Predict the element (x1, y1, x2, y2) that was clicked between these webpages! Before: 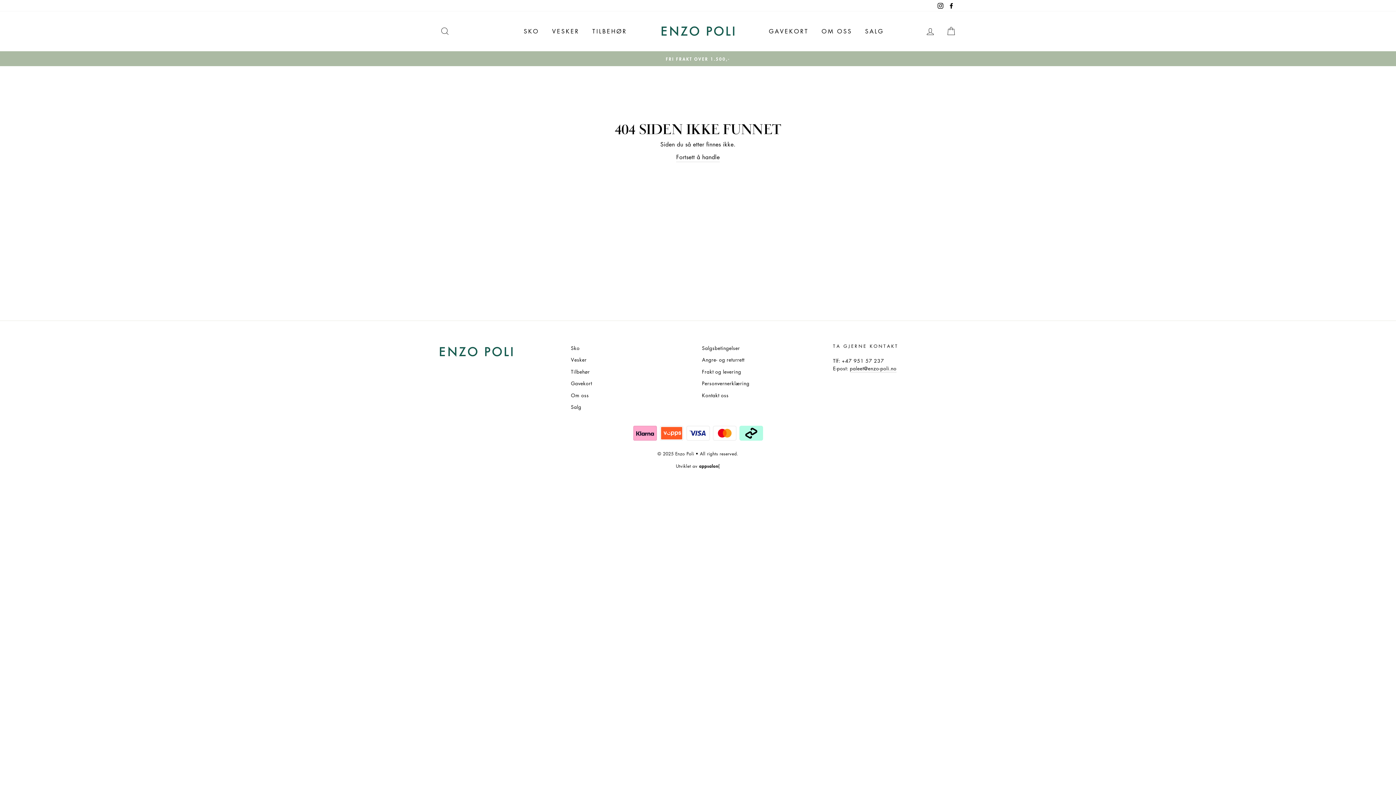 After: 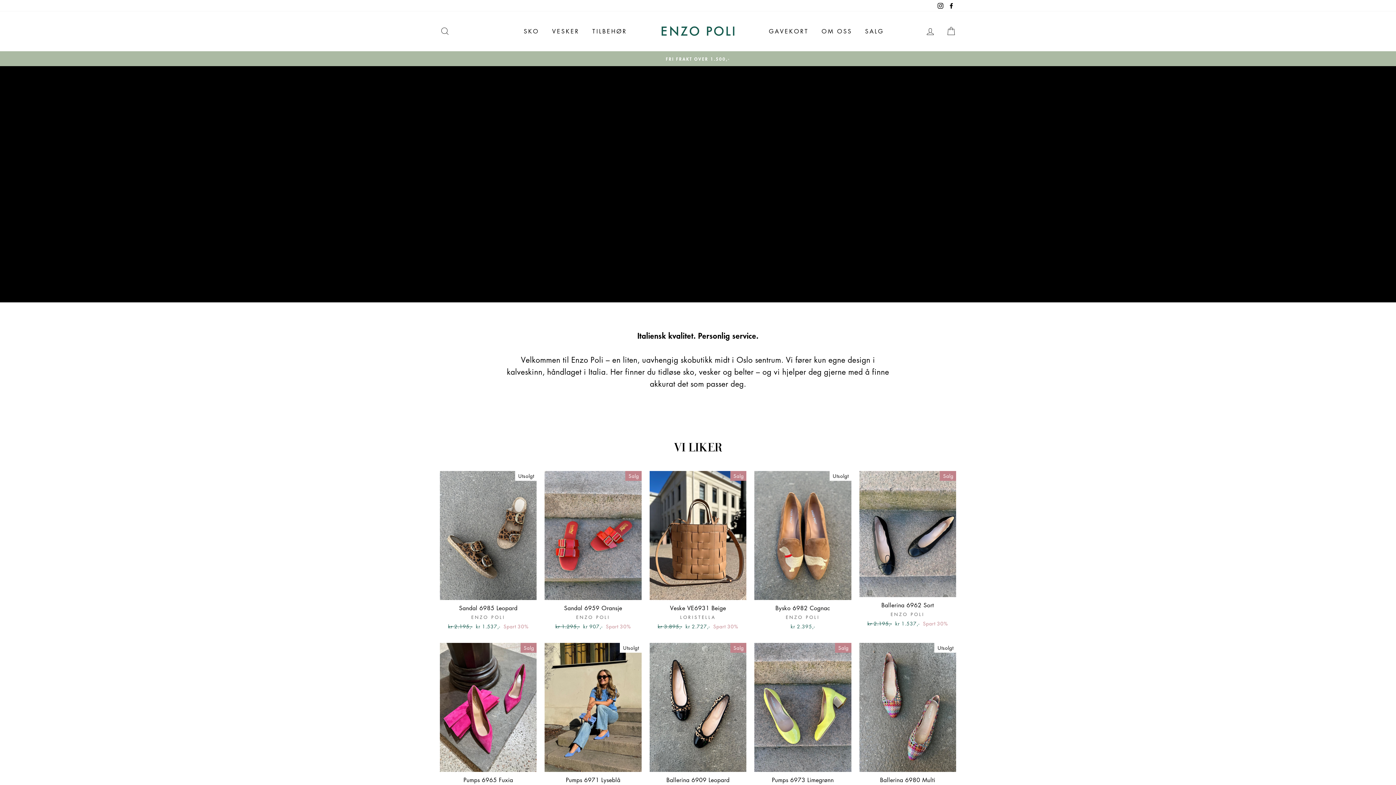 Action: bbox: (440, 342, 563, 361)